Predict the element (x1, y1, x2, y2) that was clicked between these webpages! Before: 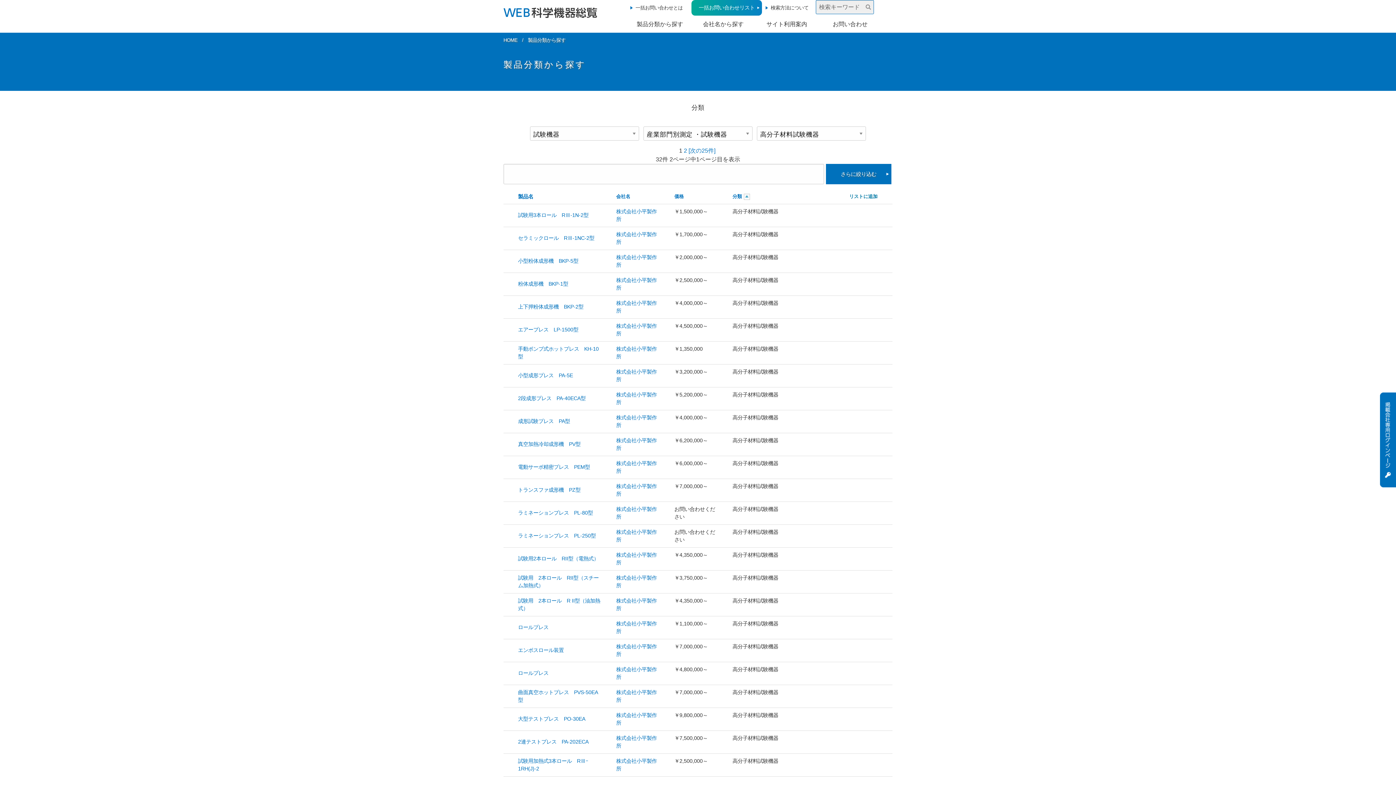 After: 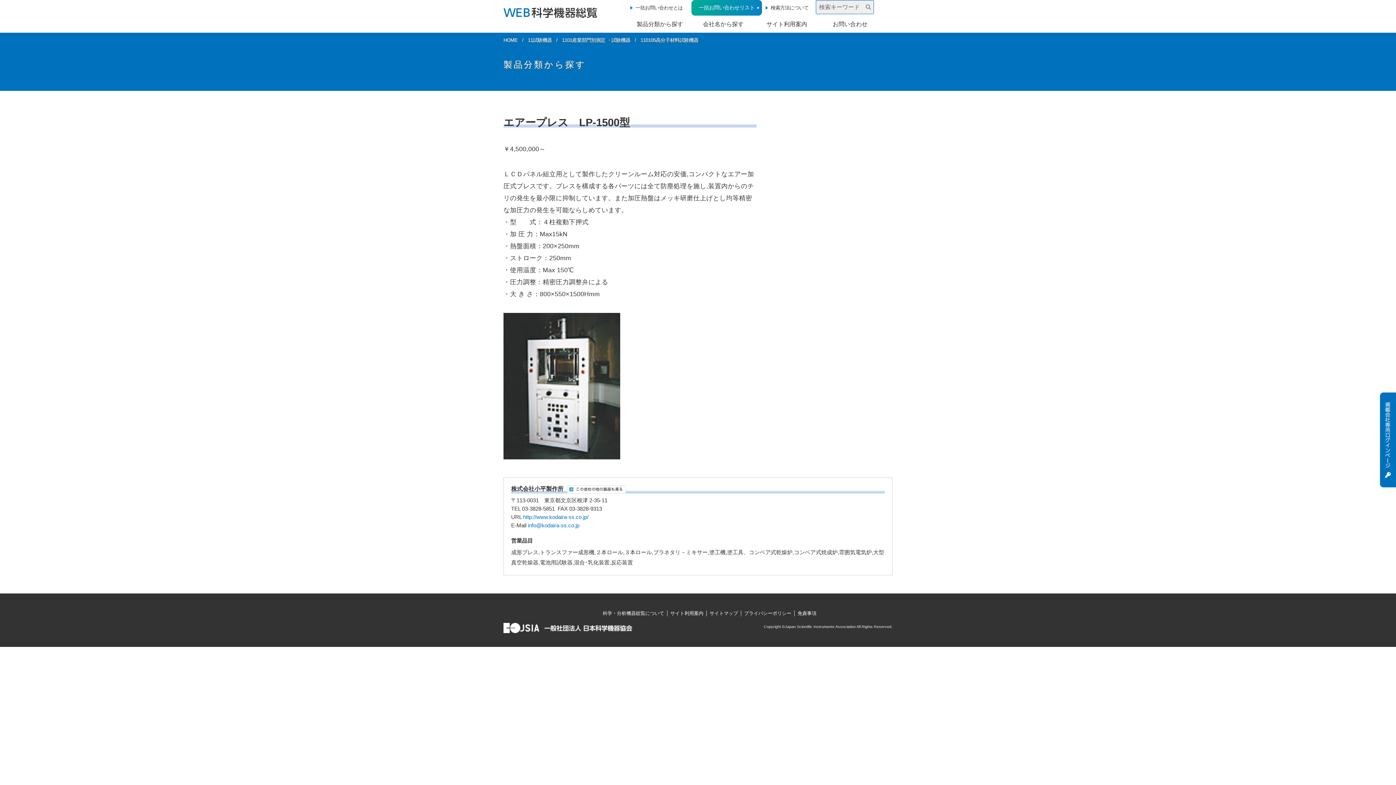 Action: bbox: (518, 326, 578, 332) label: エアープレス　LP-1500型